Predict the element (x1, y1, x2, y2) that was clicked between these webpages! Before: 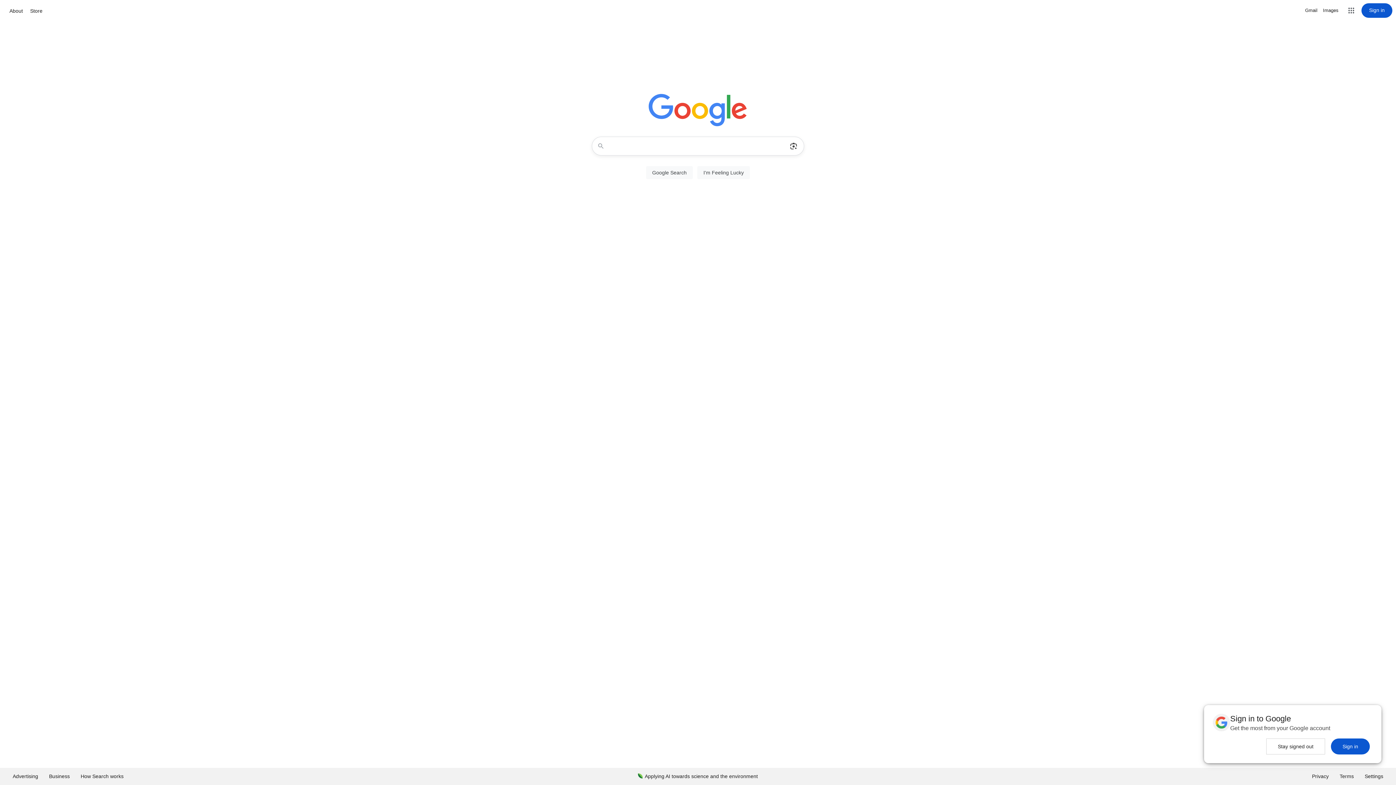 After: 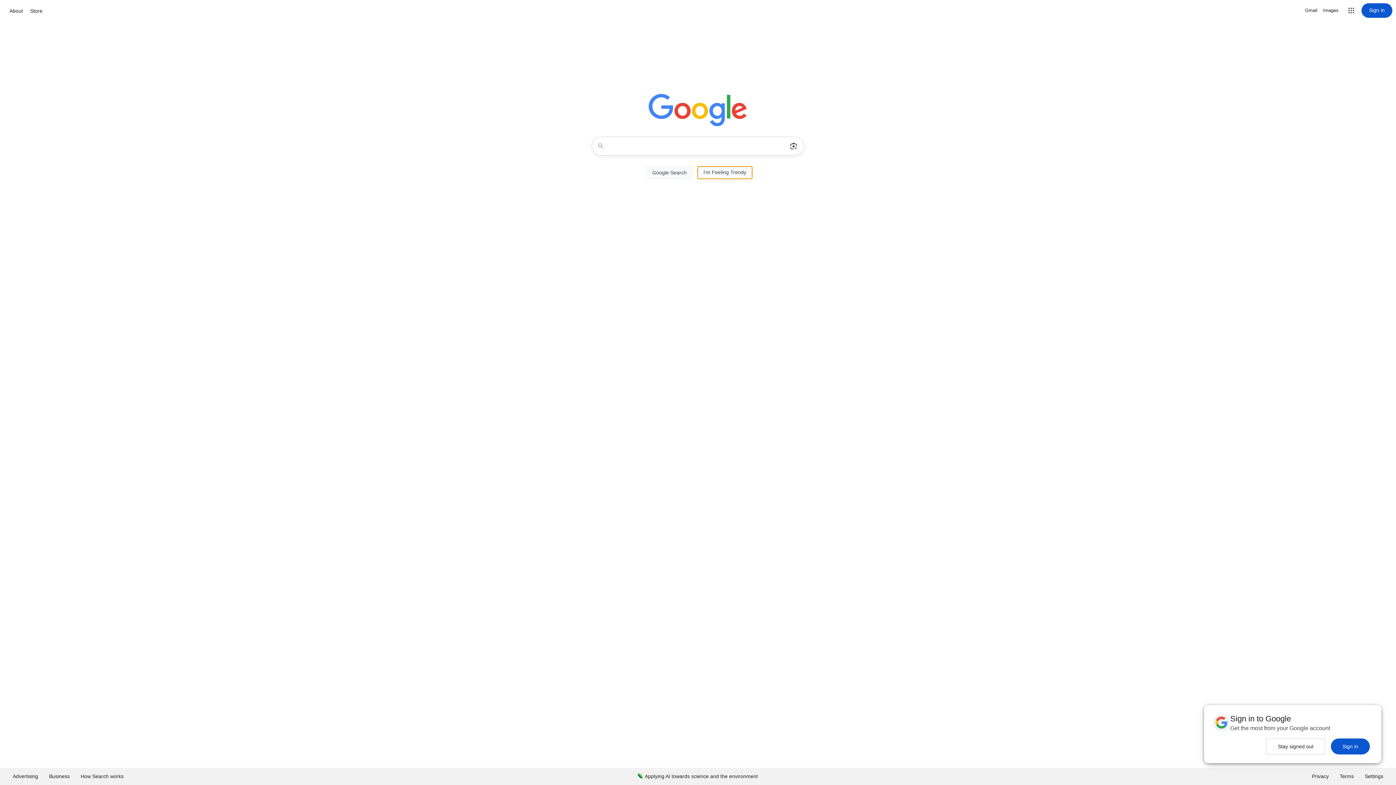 Action: bbox: (697, 166, 750, 179) label: I'm Feeling Lucky